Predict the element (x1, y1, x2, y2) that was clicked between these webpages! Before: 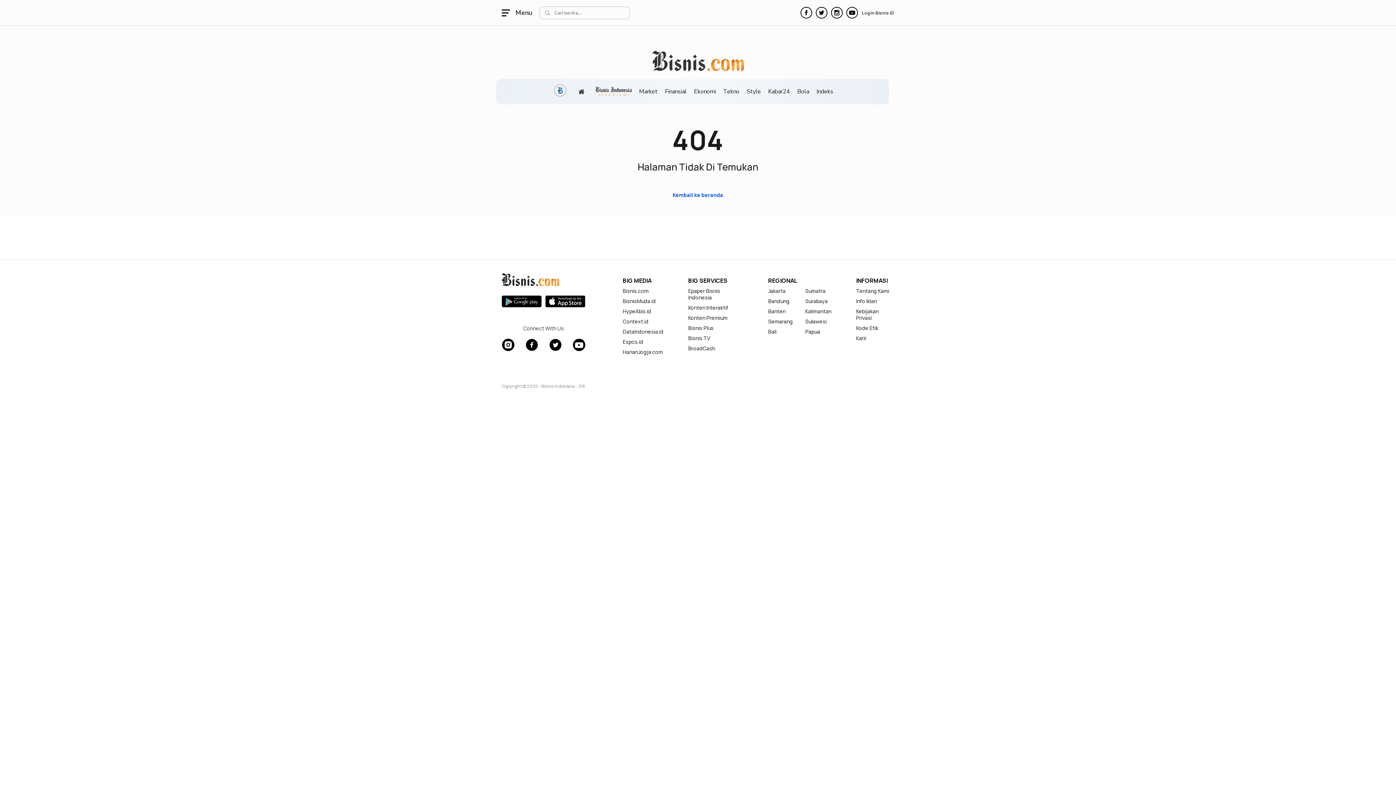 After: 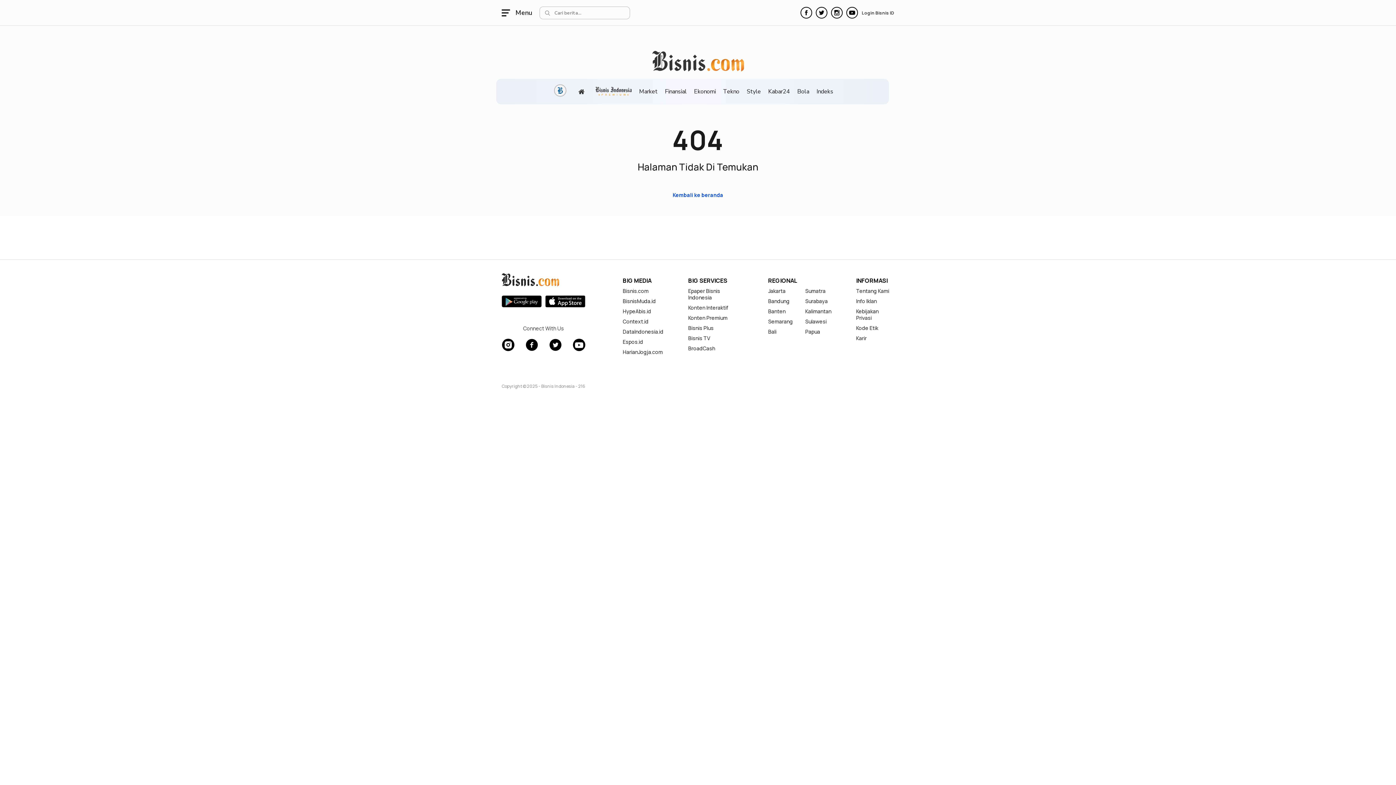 Action: bbox: (501, 7, 512, 17) label: Navigation menu